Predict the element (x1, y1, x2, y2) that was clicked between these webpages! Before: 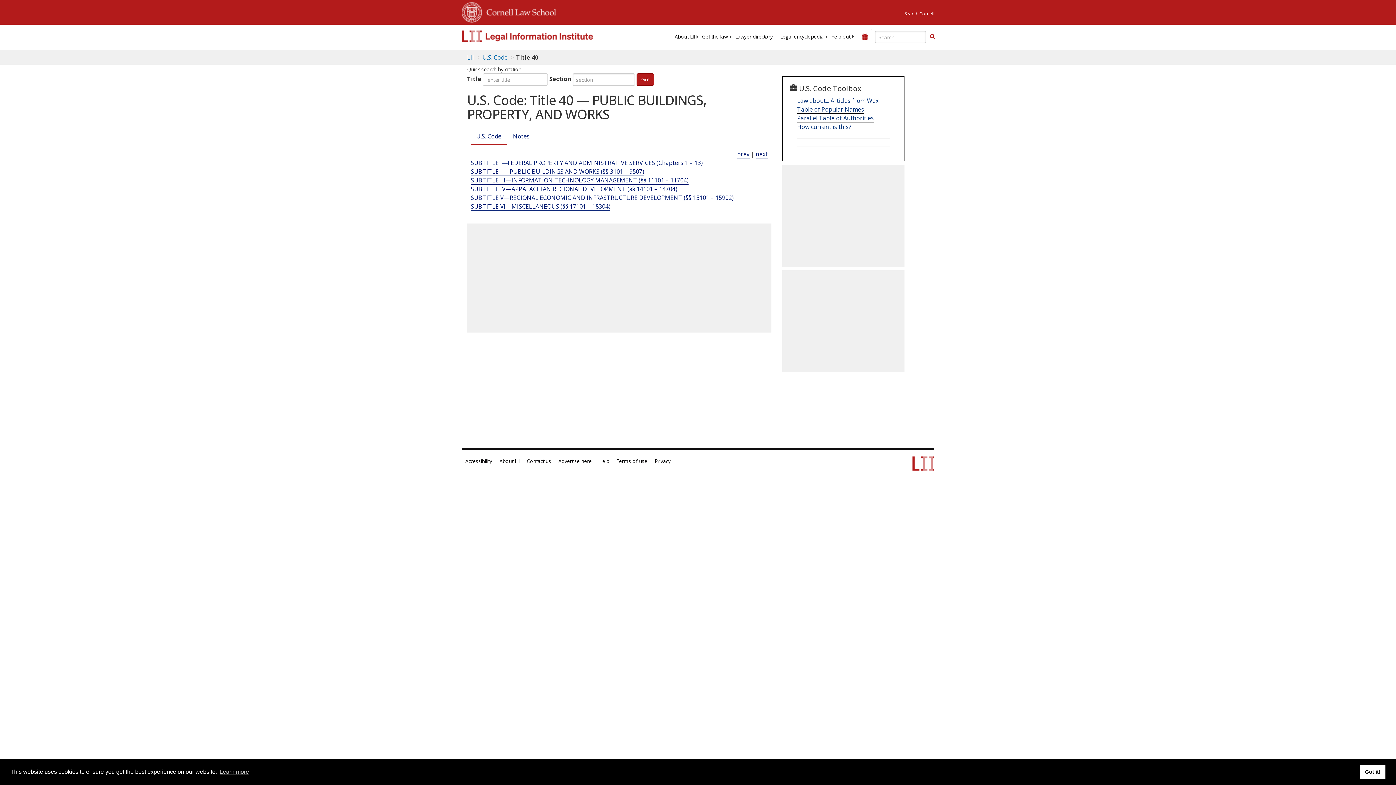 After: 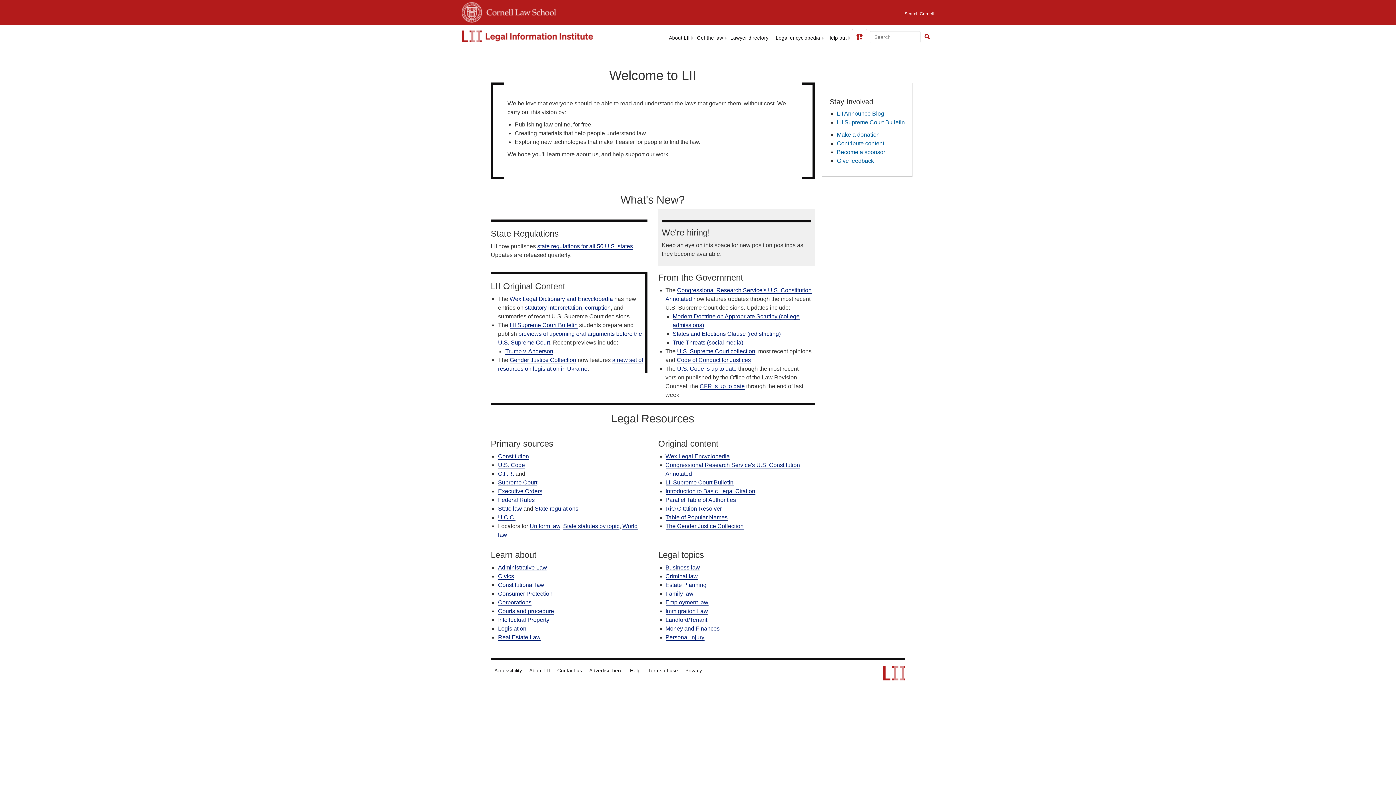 Action: bbox: (907, 450, 940, 484)